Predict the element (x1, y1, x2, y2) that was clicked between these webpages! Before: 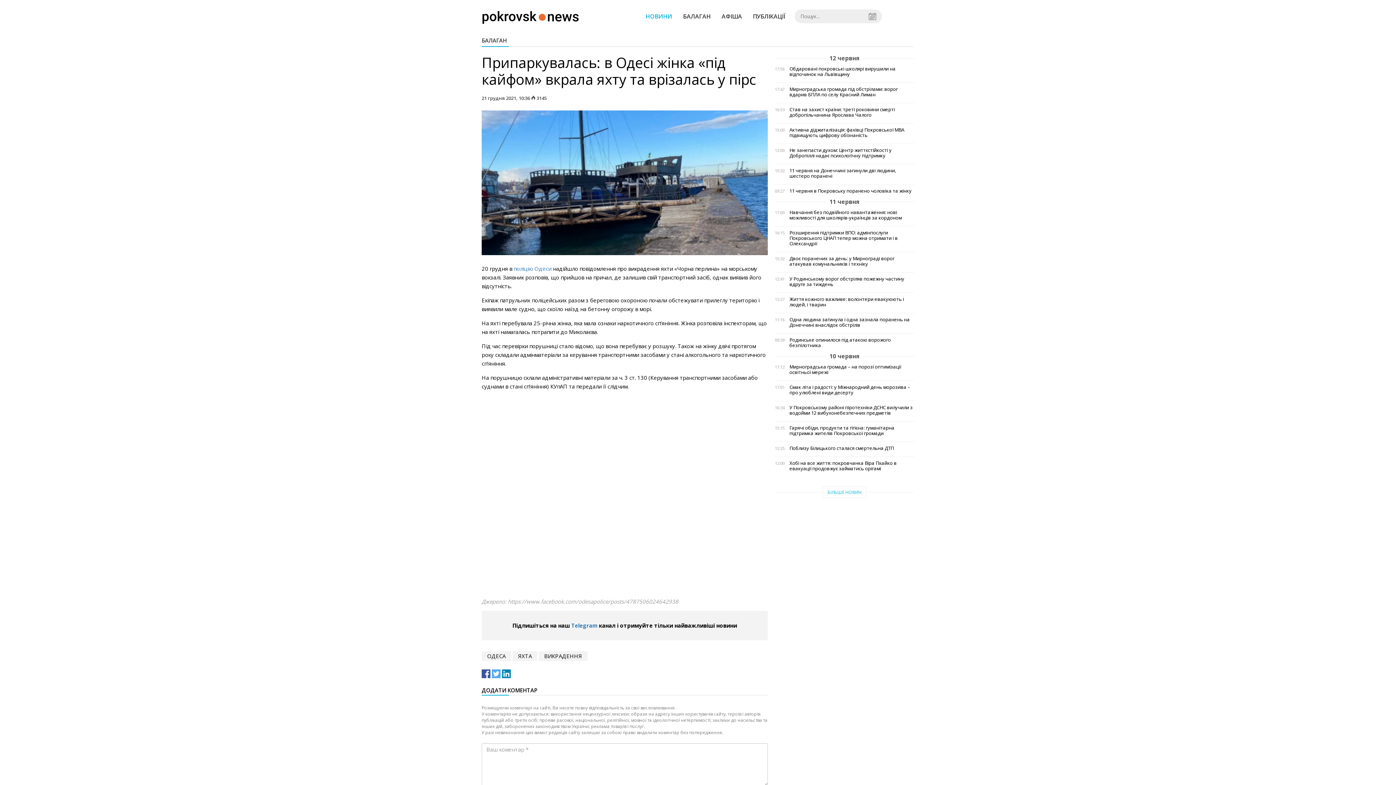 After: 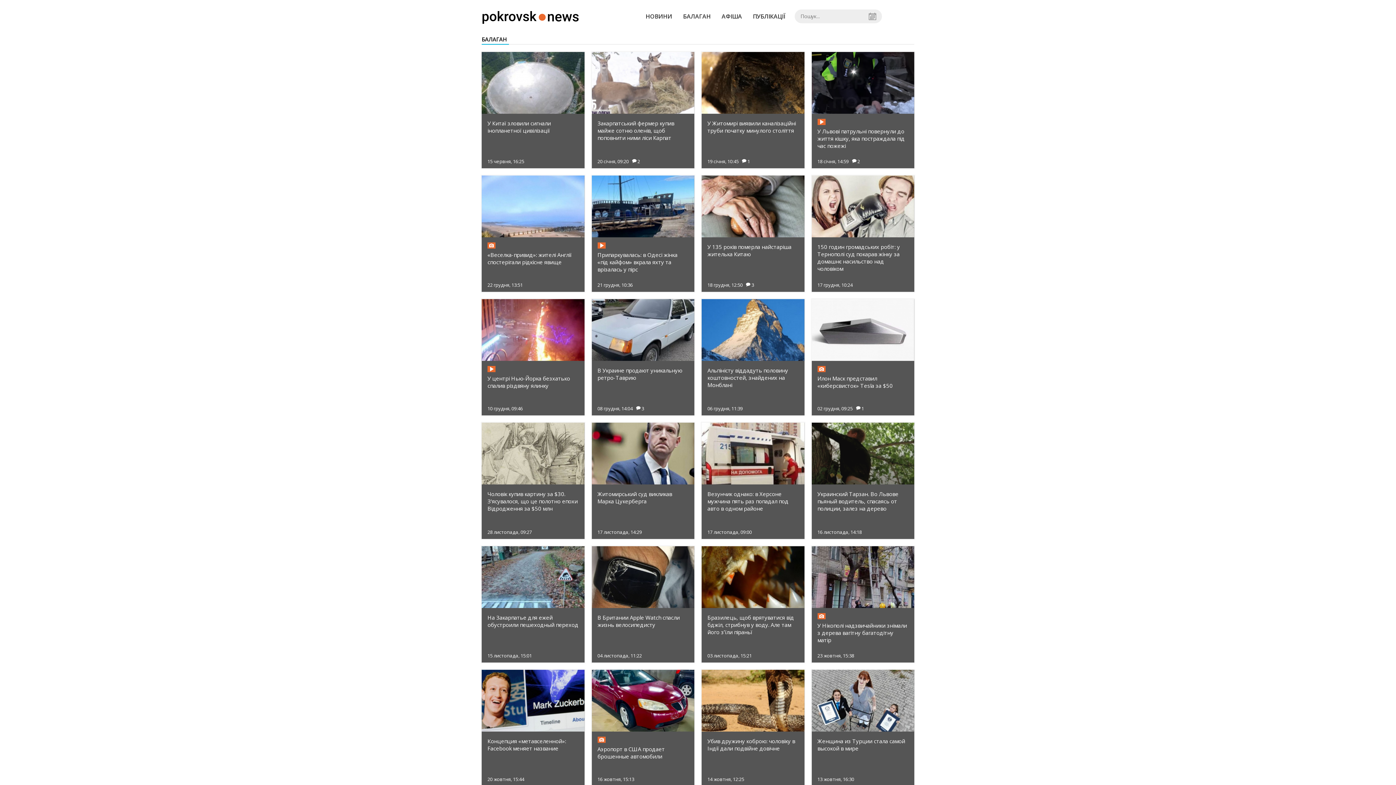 Action: bbox: (481, 36, 506, 44) label: БАЛАГАН